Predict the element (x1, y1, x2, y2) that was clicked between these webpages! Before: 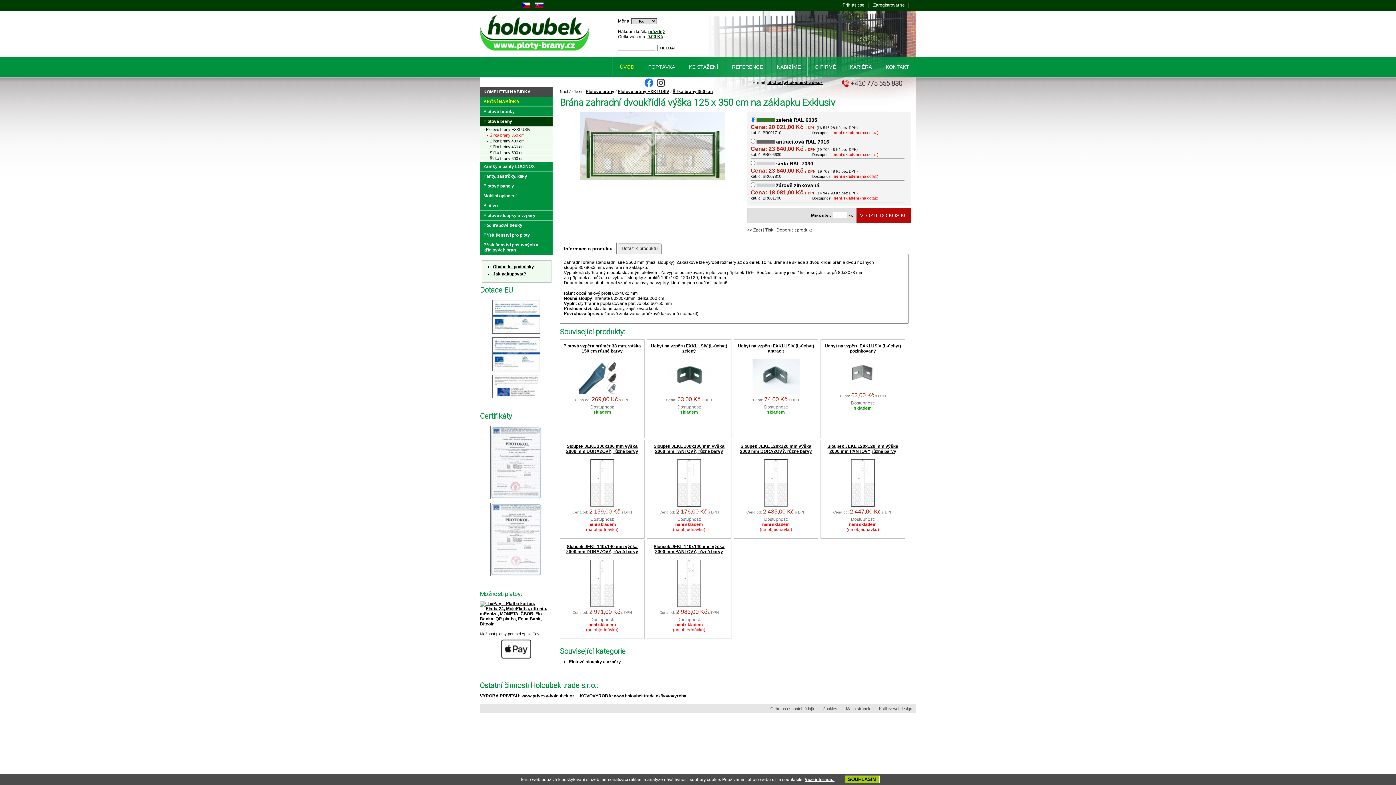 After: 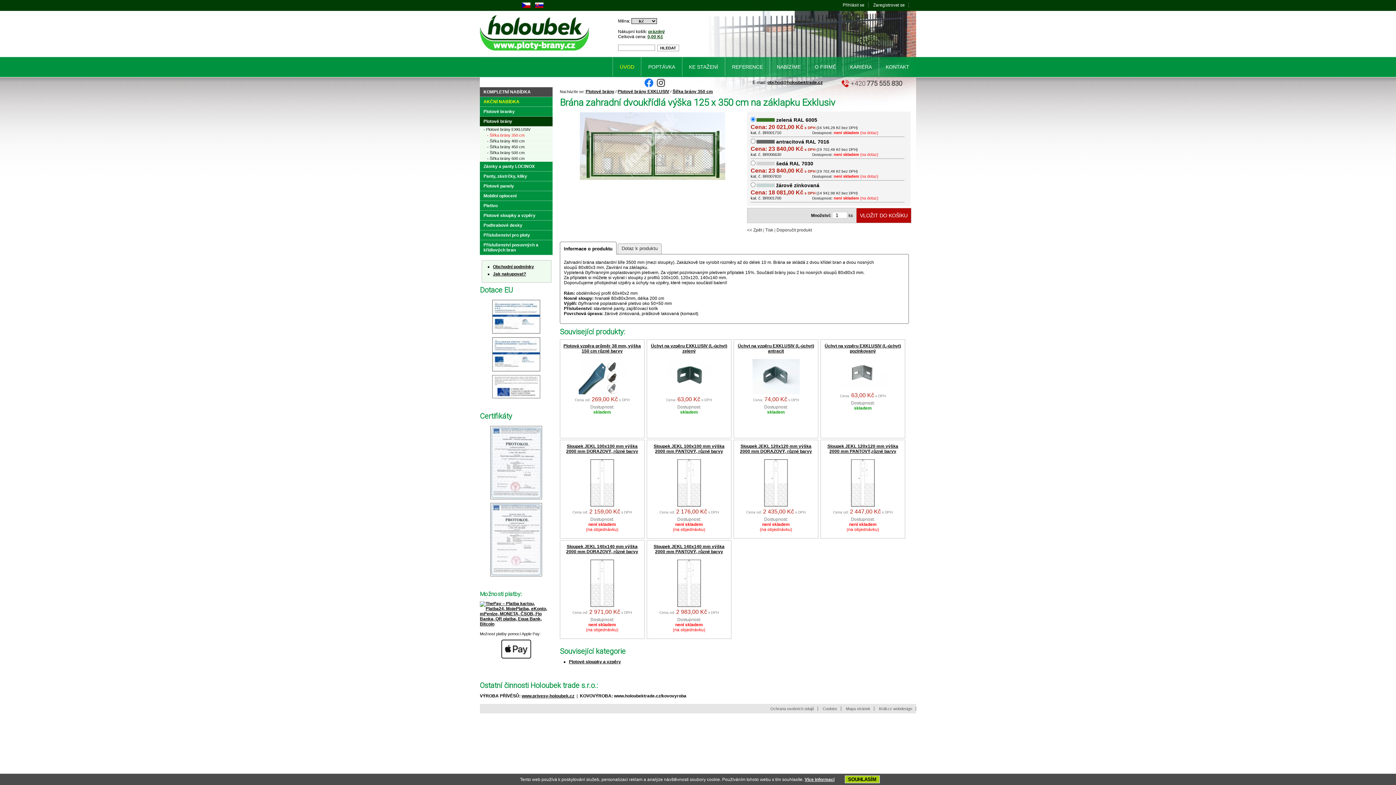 Action: bbox: (614, 693, 686, 698) label: www.holoubektrade.cz/kovovyroba